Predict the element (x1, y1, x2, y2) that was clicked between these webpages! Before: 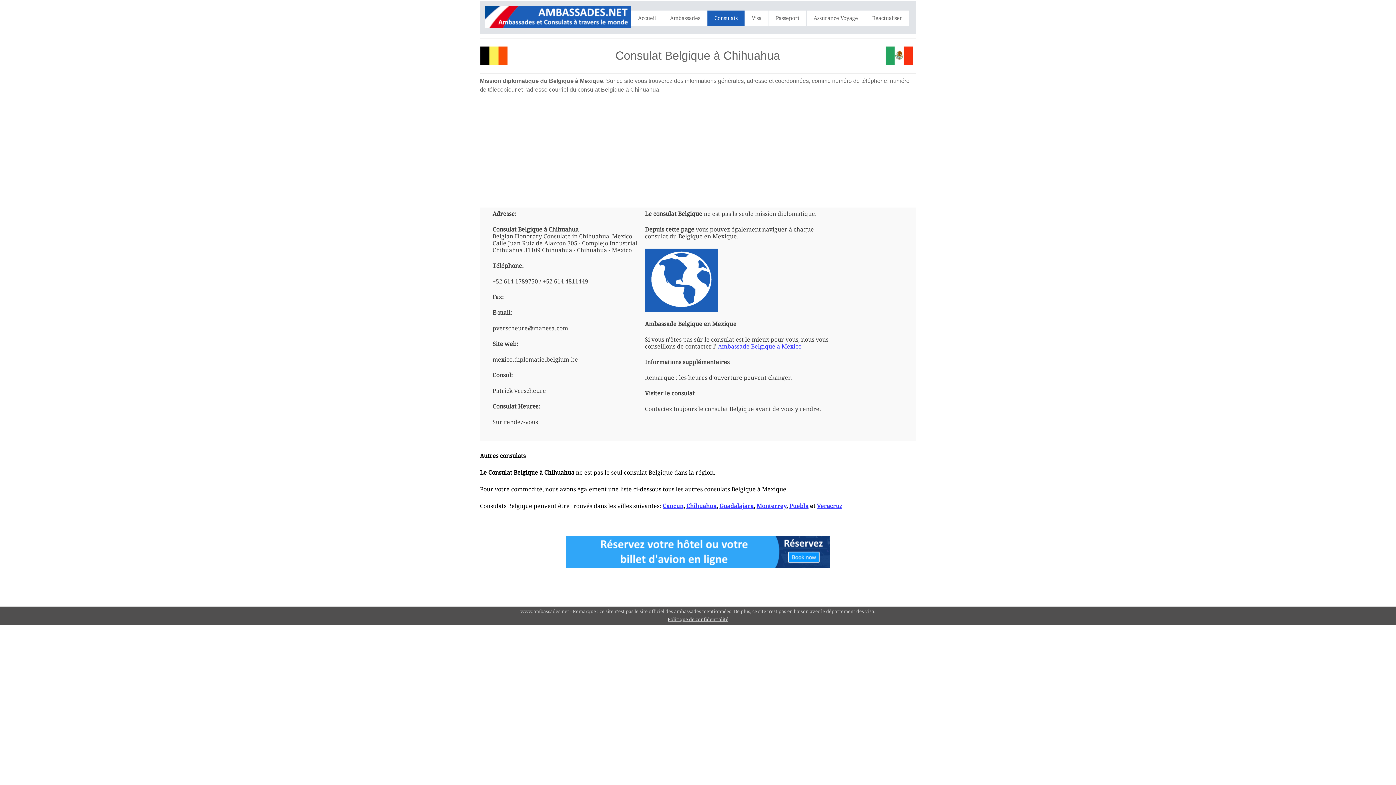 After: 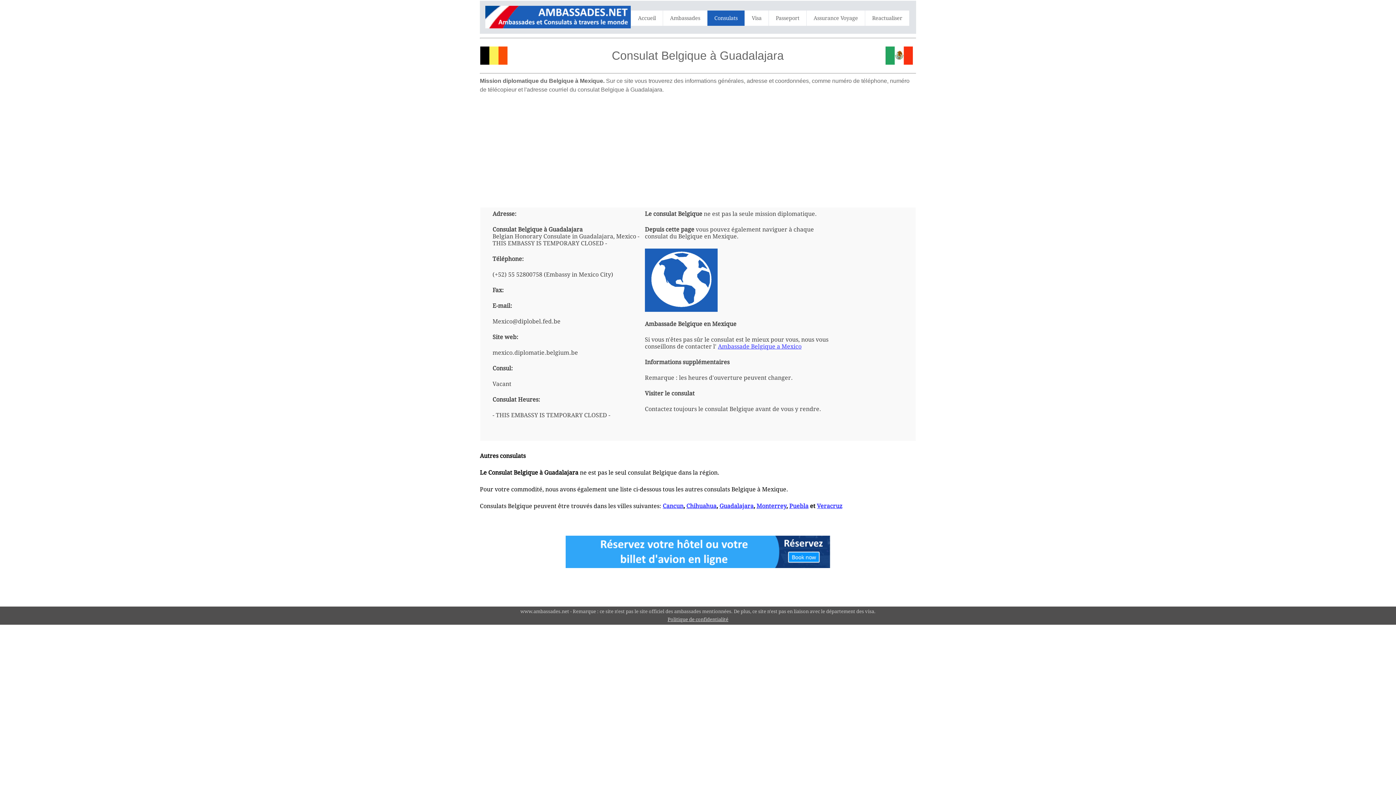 Action: bbox: (719, 502, 753, 509) label: Guadalajara